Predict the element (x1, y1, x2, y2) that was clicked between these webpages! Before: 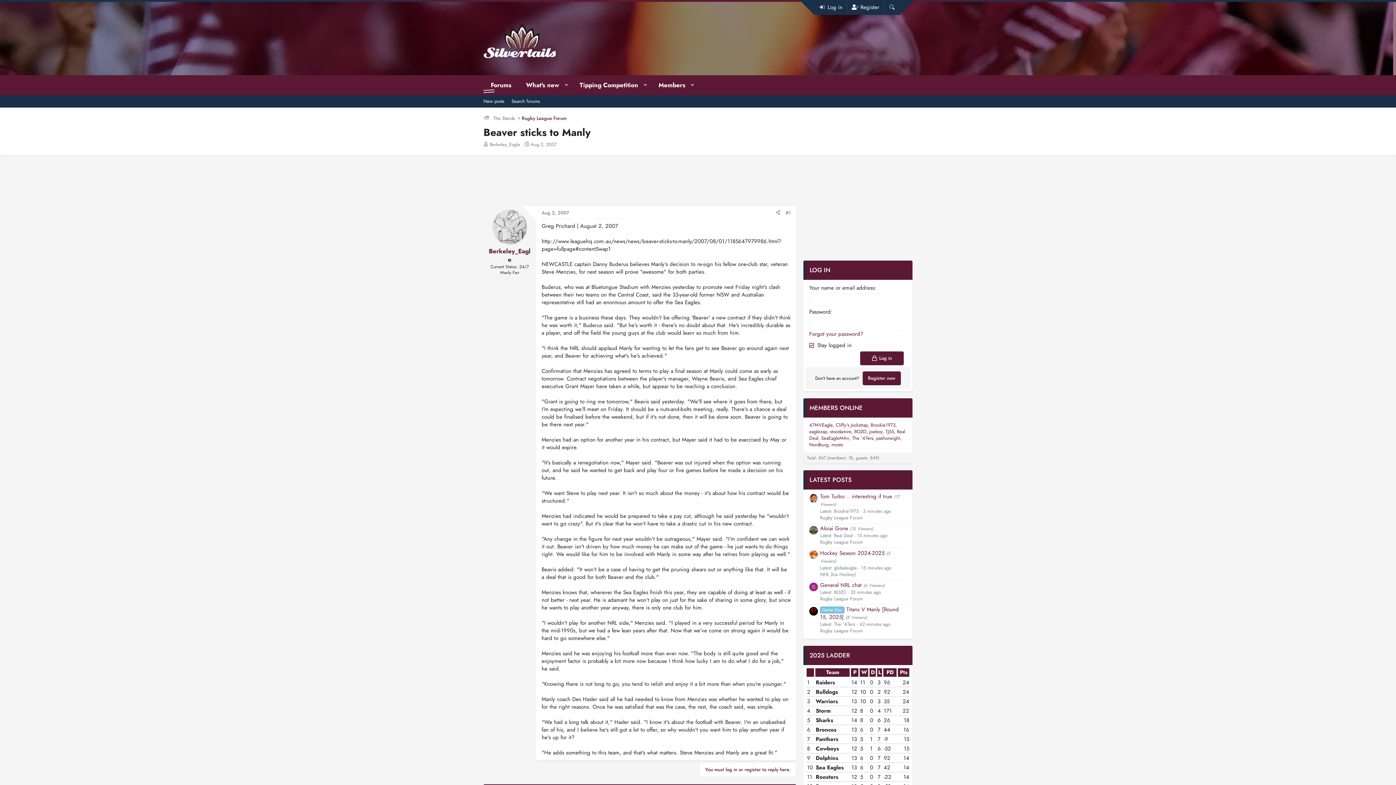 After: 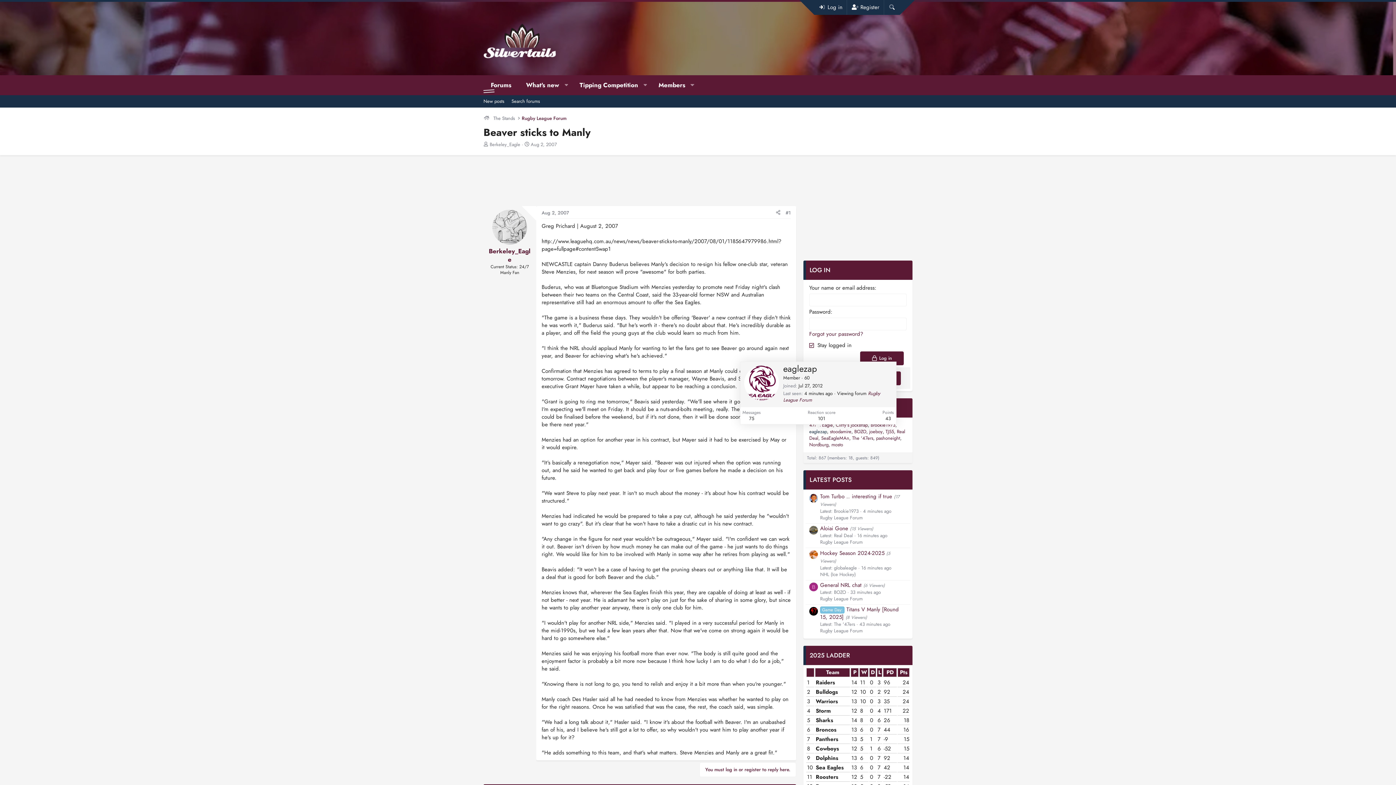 Action: bbox: (809, 428, 827, 435) label: eaglezap